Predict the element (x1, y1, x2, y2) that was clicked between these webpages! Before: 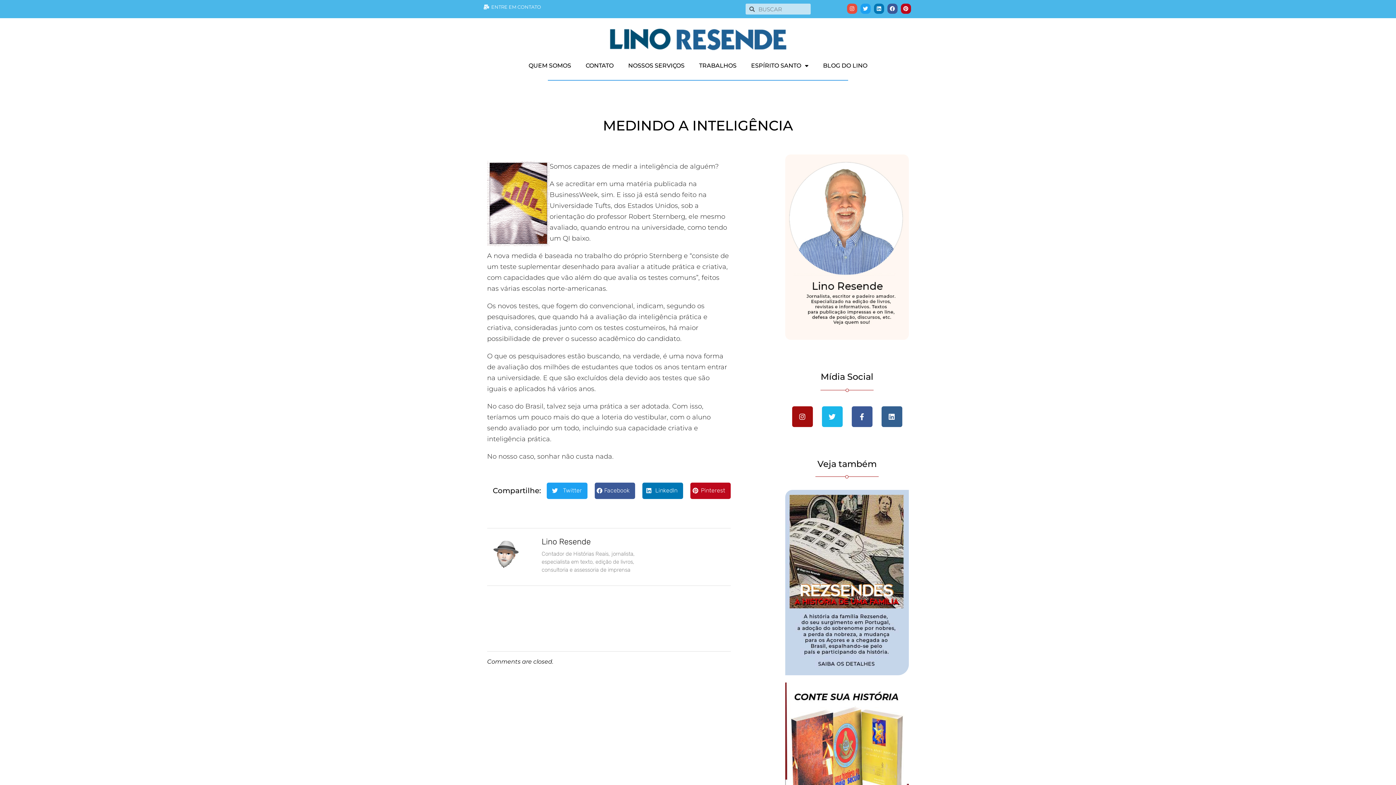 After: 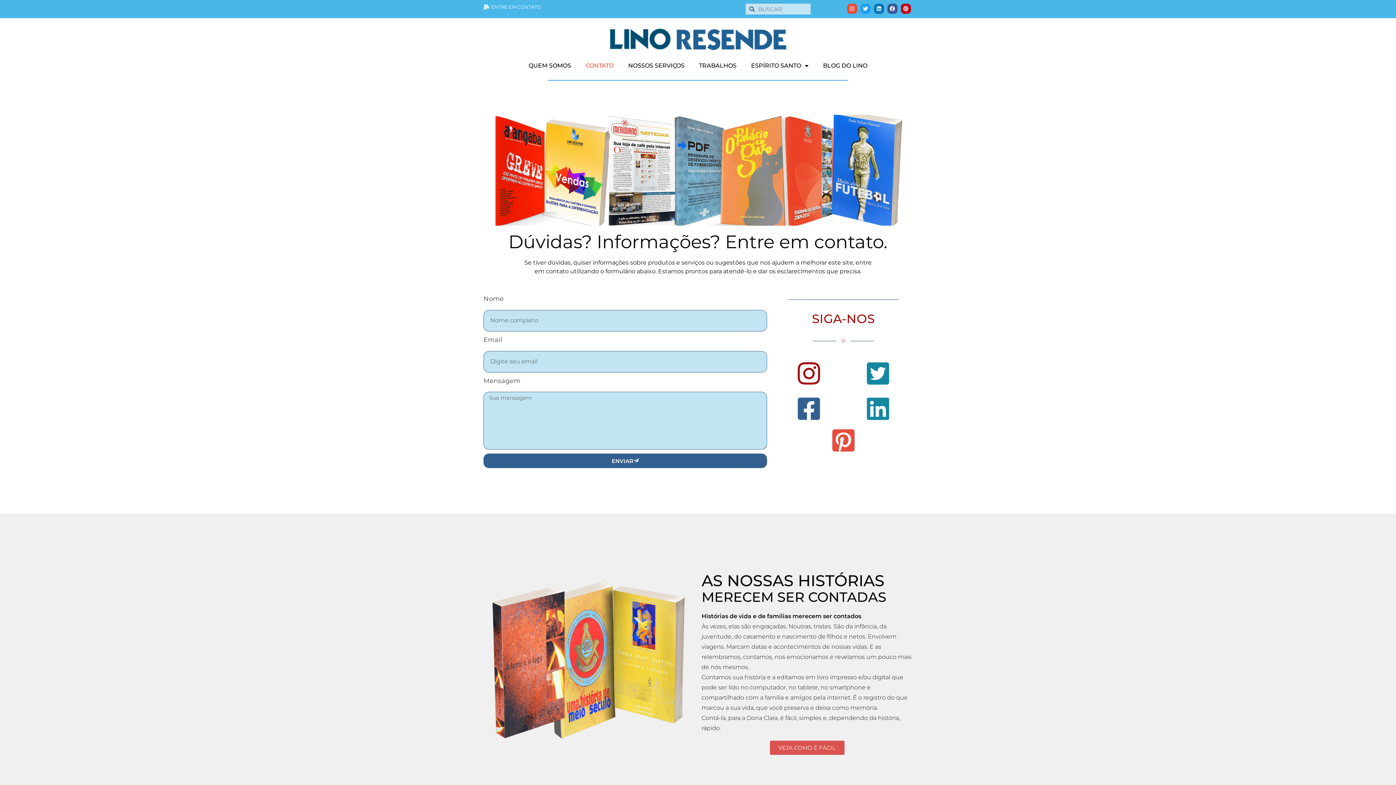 Action: label: ENTRE EM CONTATO bbox: (483, 3, 541, 10)